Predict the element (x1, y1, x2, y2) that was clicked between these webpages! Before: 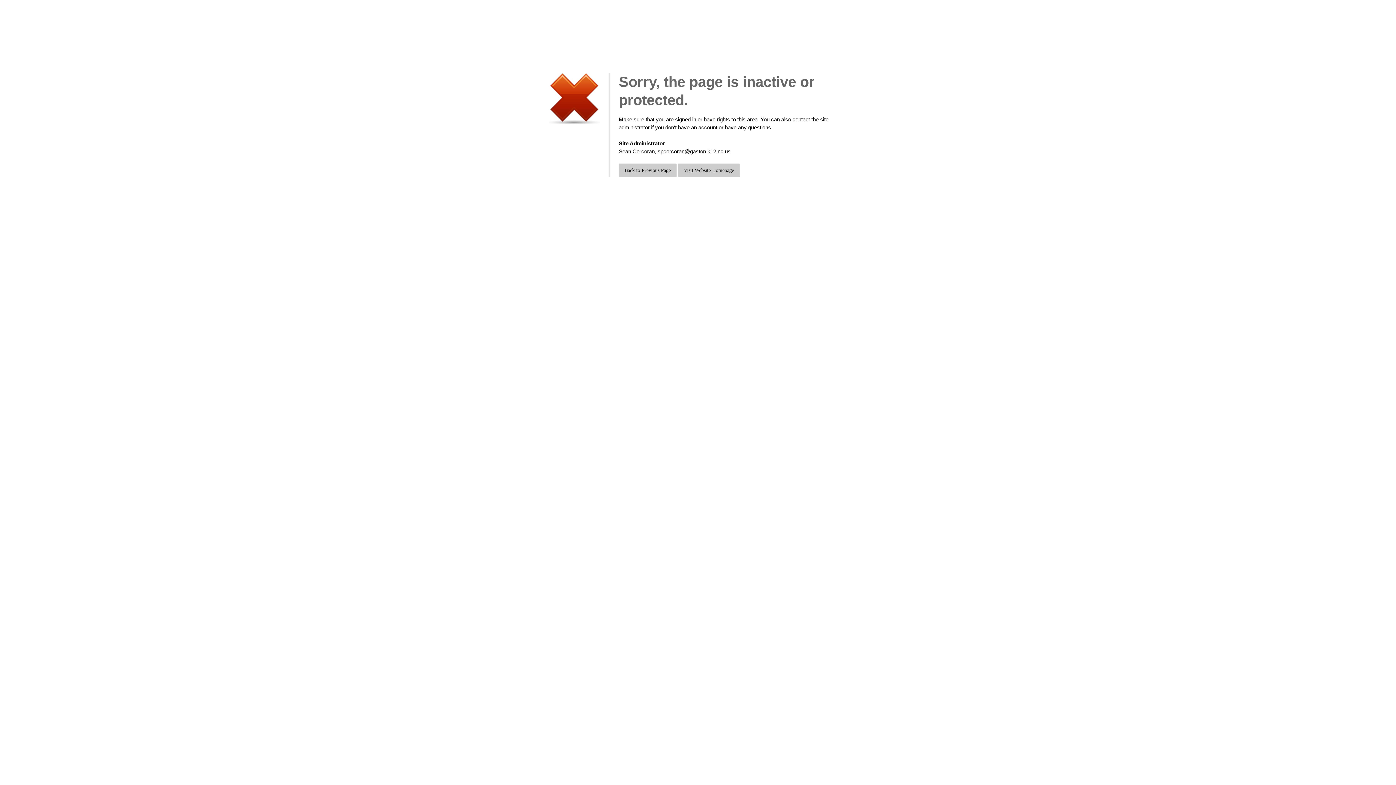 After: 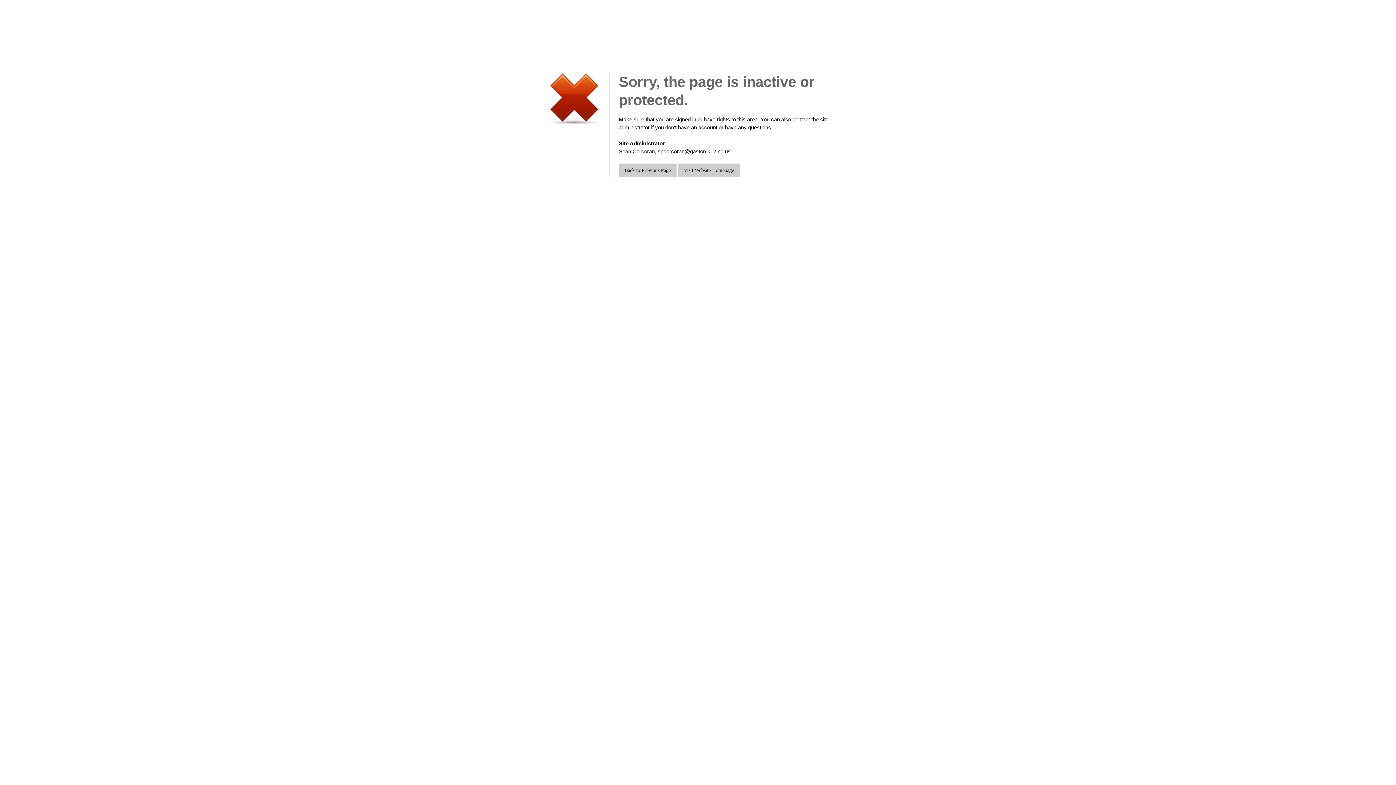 Action: label: Sean Corcoran, spcorcoran@gaston.k12.nc.us bbox: (618, 148, 730, 154)